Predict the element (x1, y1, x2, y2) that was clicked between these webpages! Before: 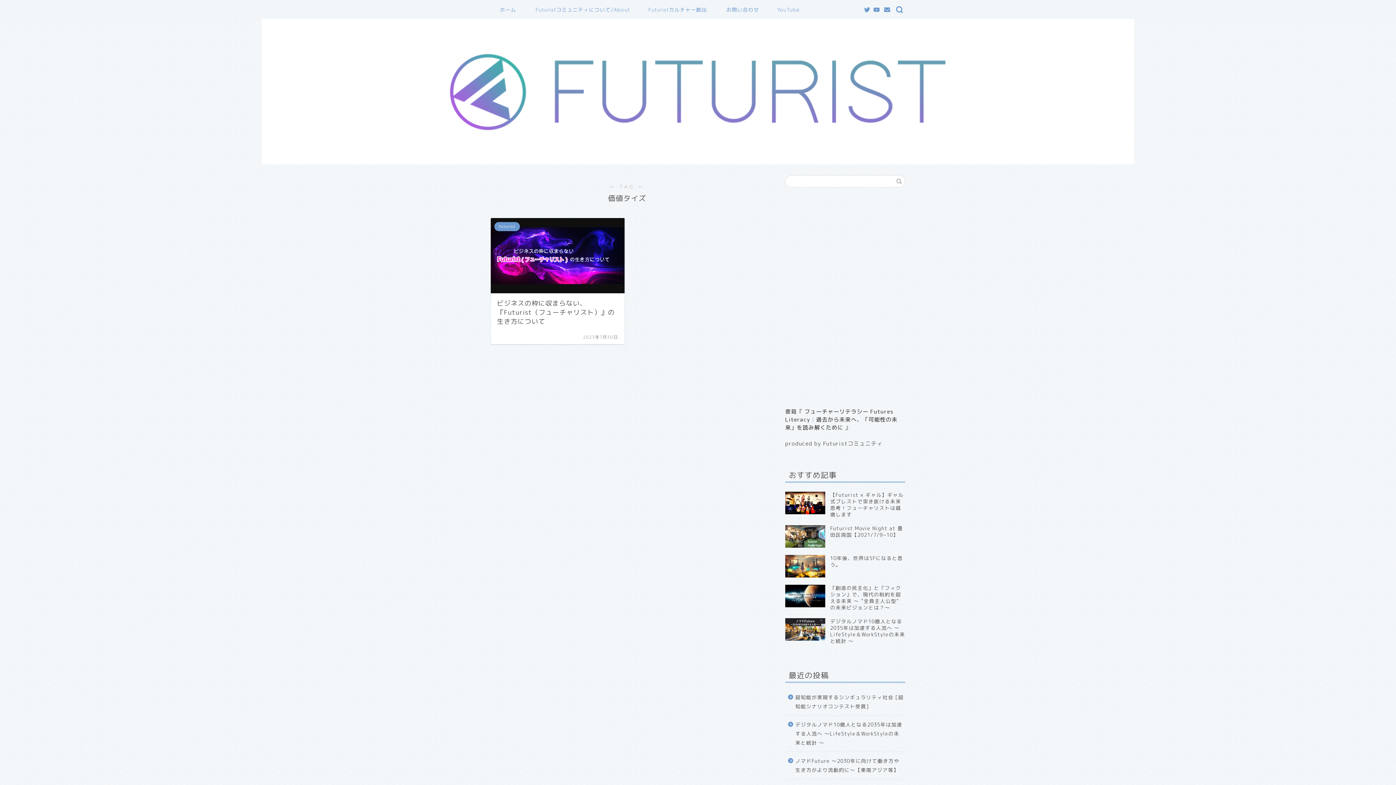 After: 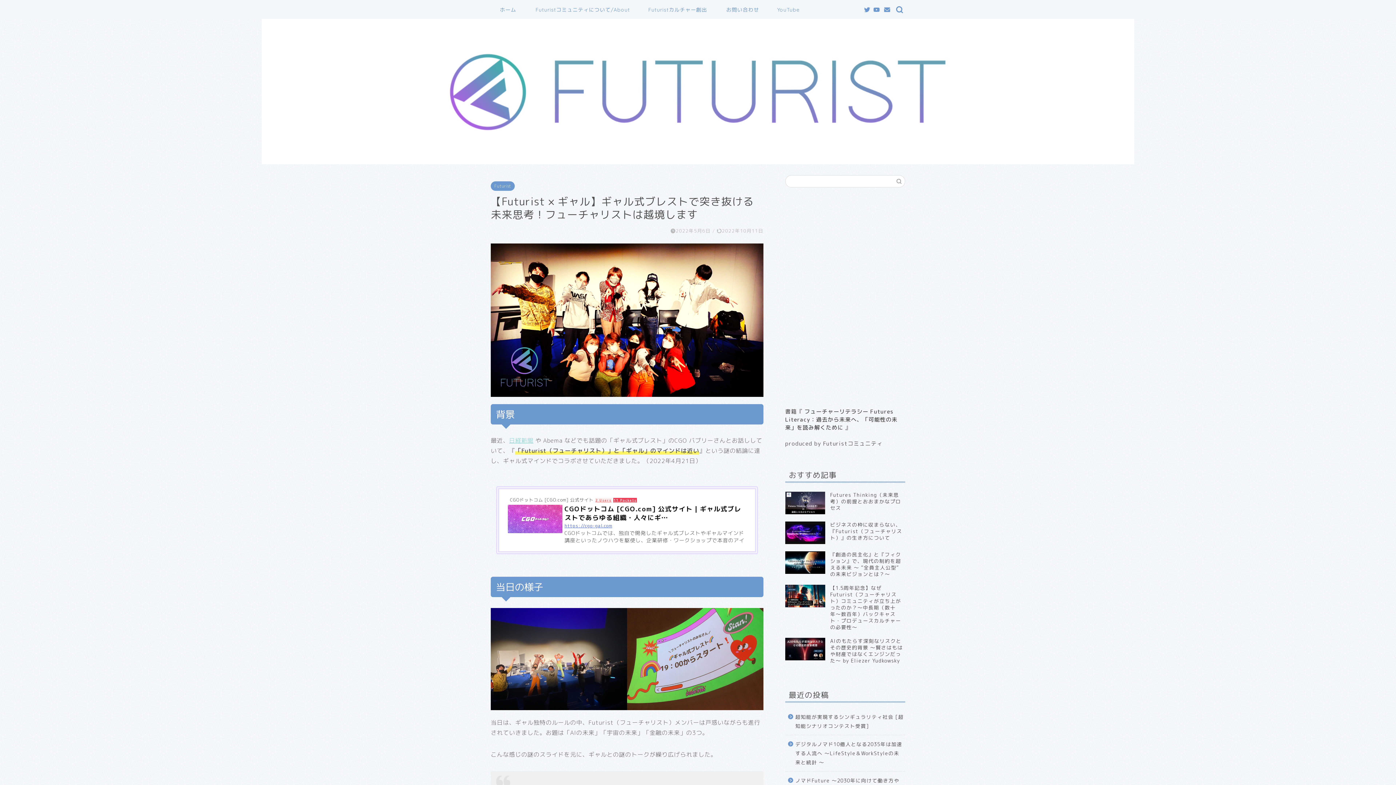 Action: label: 【Futurist × ギャル】ギャル式ブレストで突き抜ける未来思考！フューチャリストは越境します bbox: (785, 488, 905, 521)